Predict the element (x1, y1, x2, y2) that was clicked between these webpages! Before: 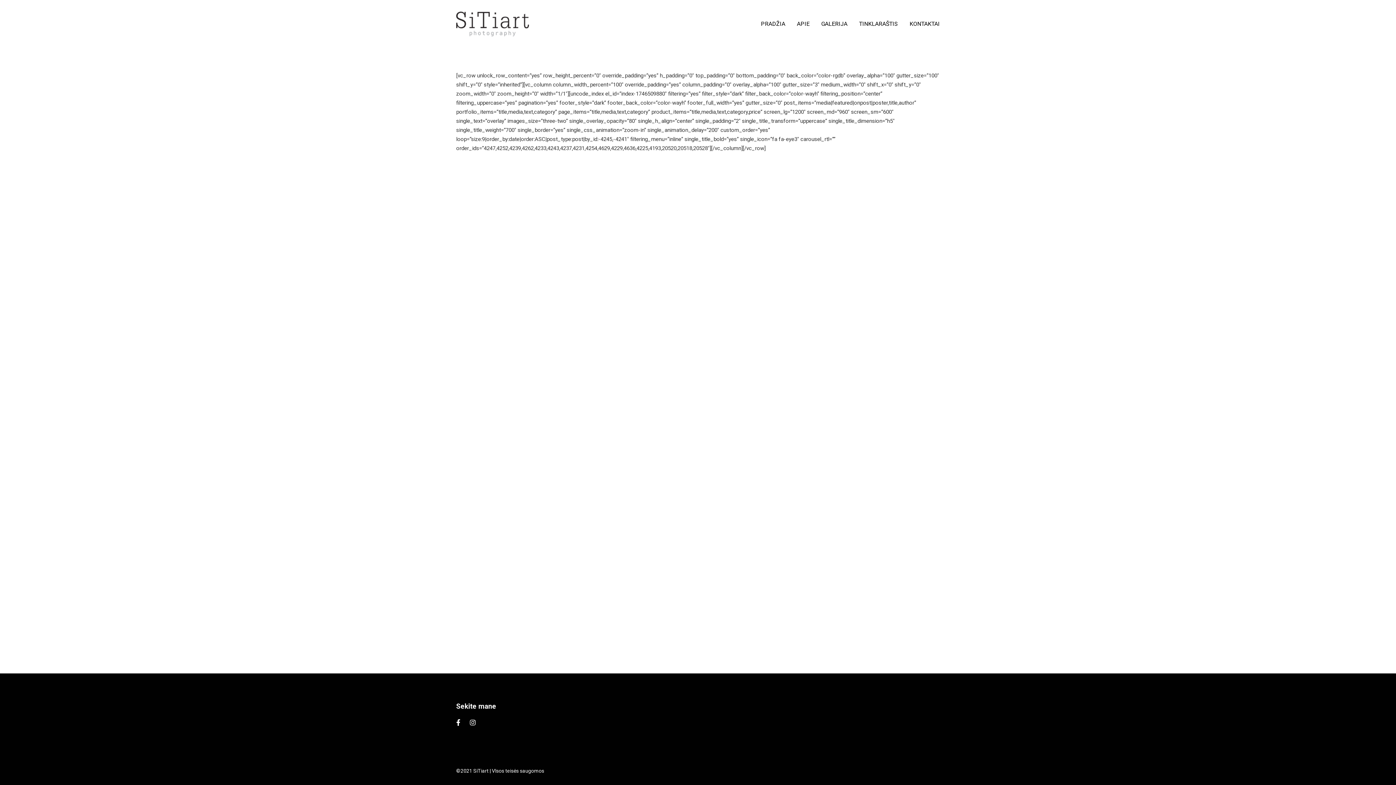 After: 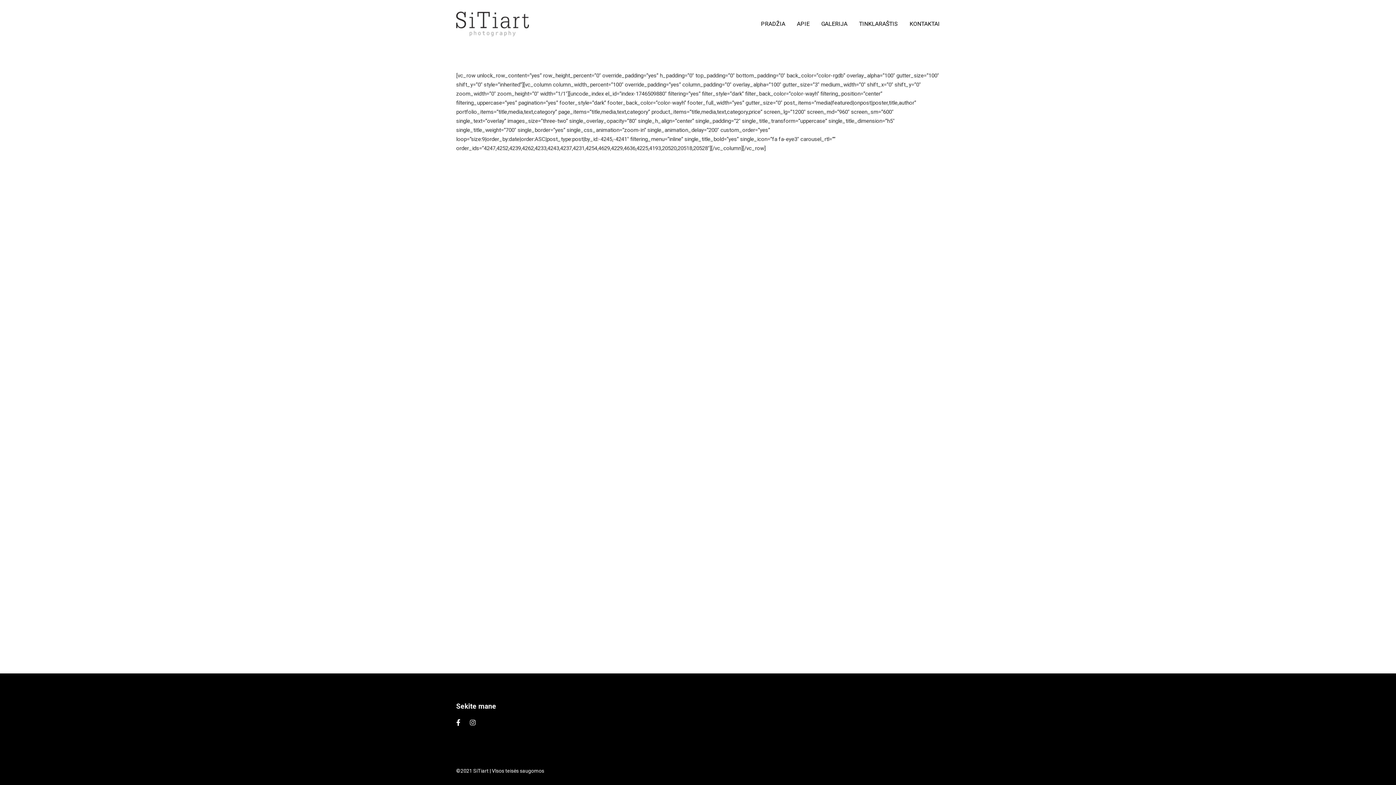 Action: label: Instagram bbox: (465, 715, 480, 730)